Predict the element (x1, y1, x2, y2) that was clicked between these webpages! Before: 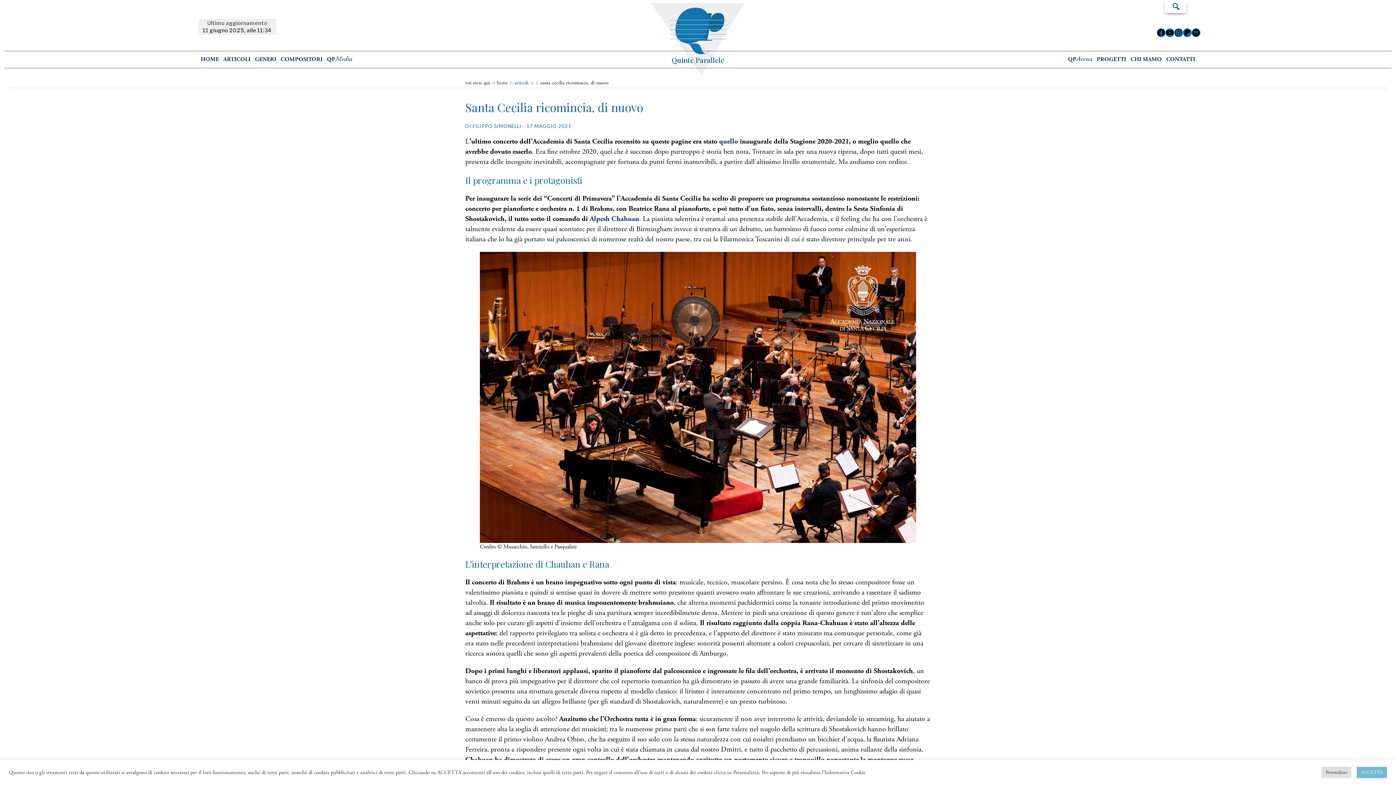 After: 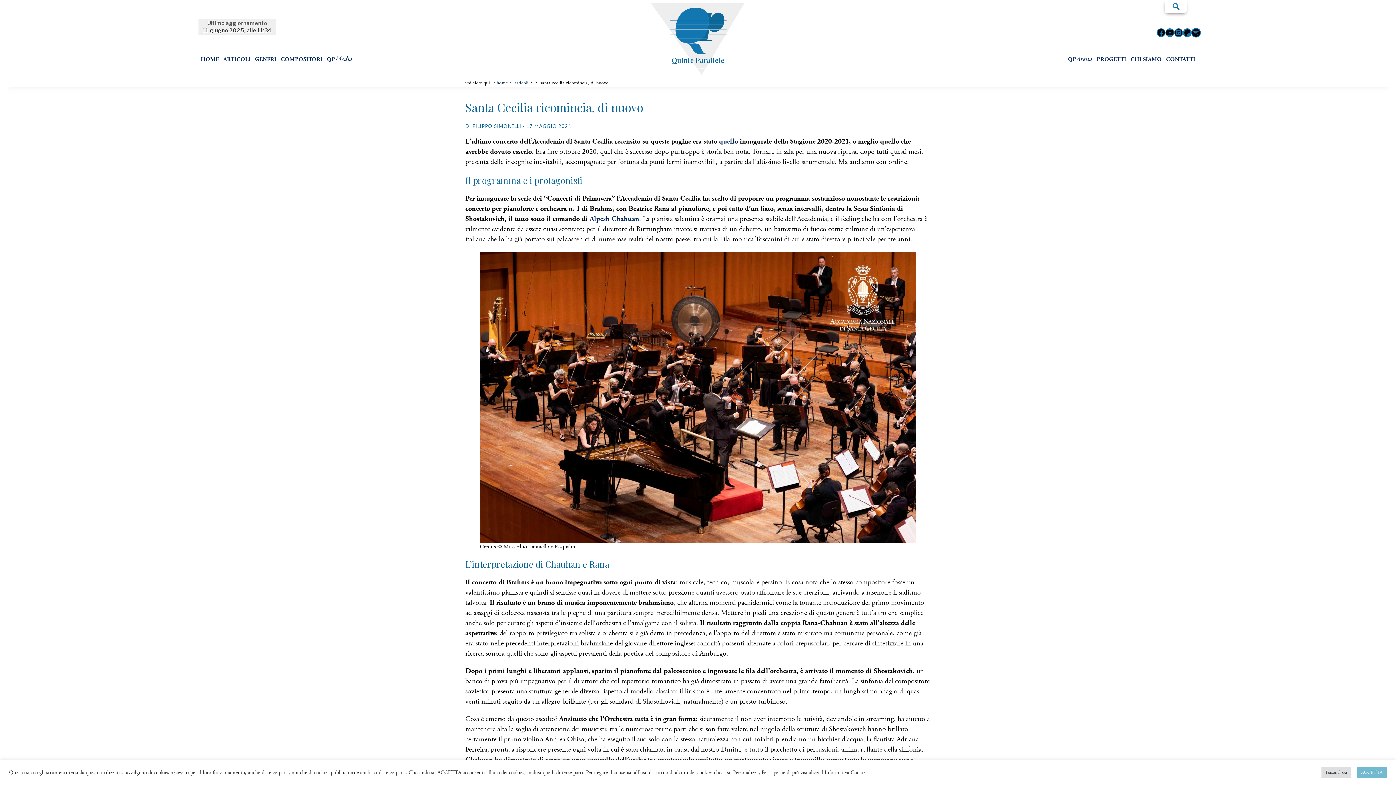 Action: bbox: (1192, 28, 1200, 37) label: SPOTIFY